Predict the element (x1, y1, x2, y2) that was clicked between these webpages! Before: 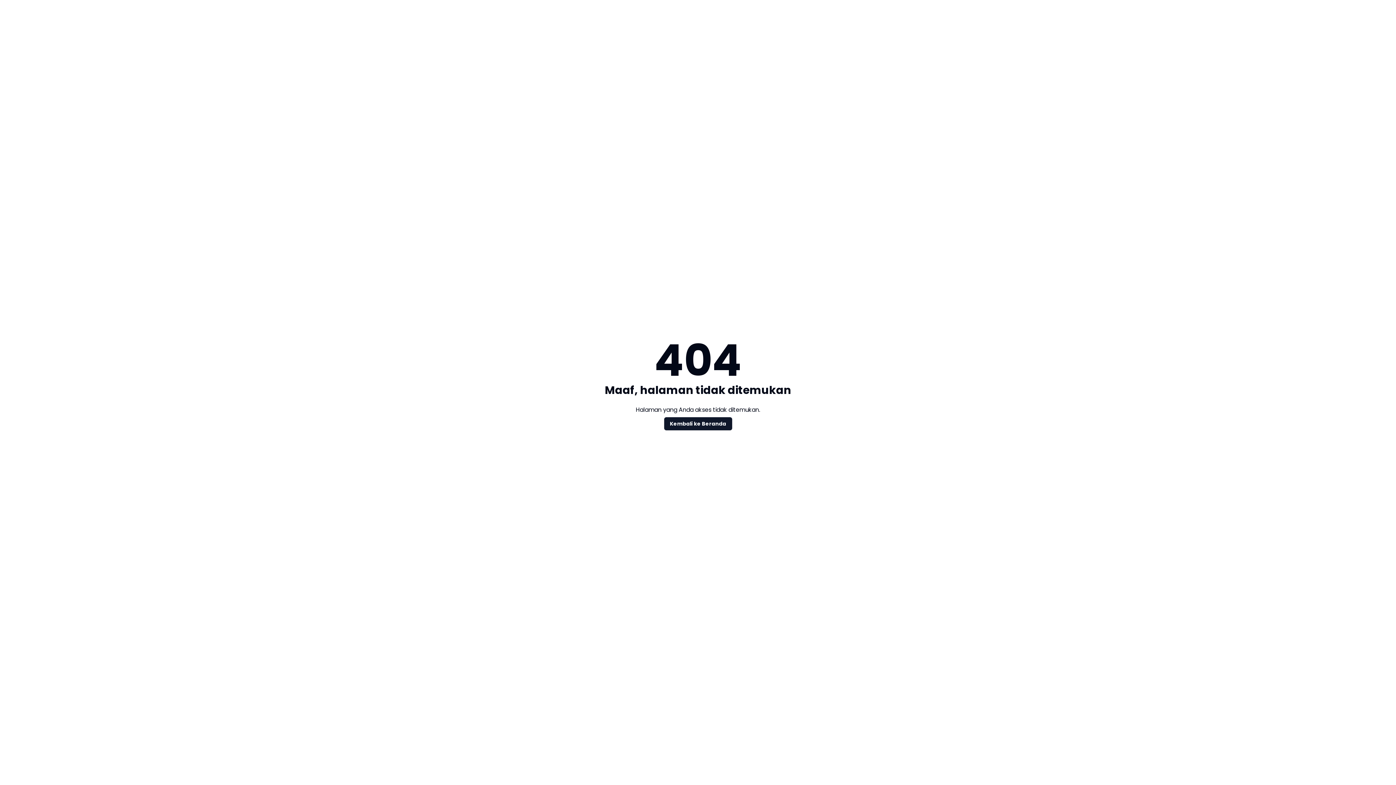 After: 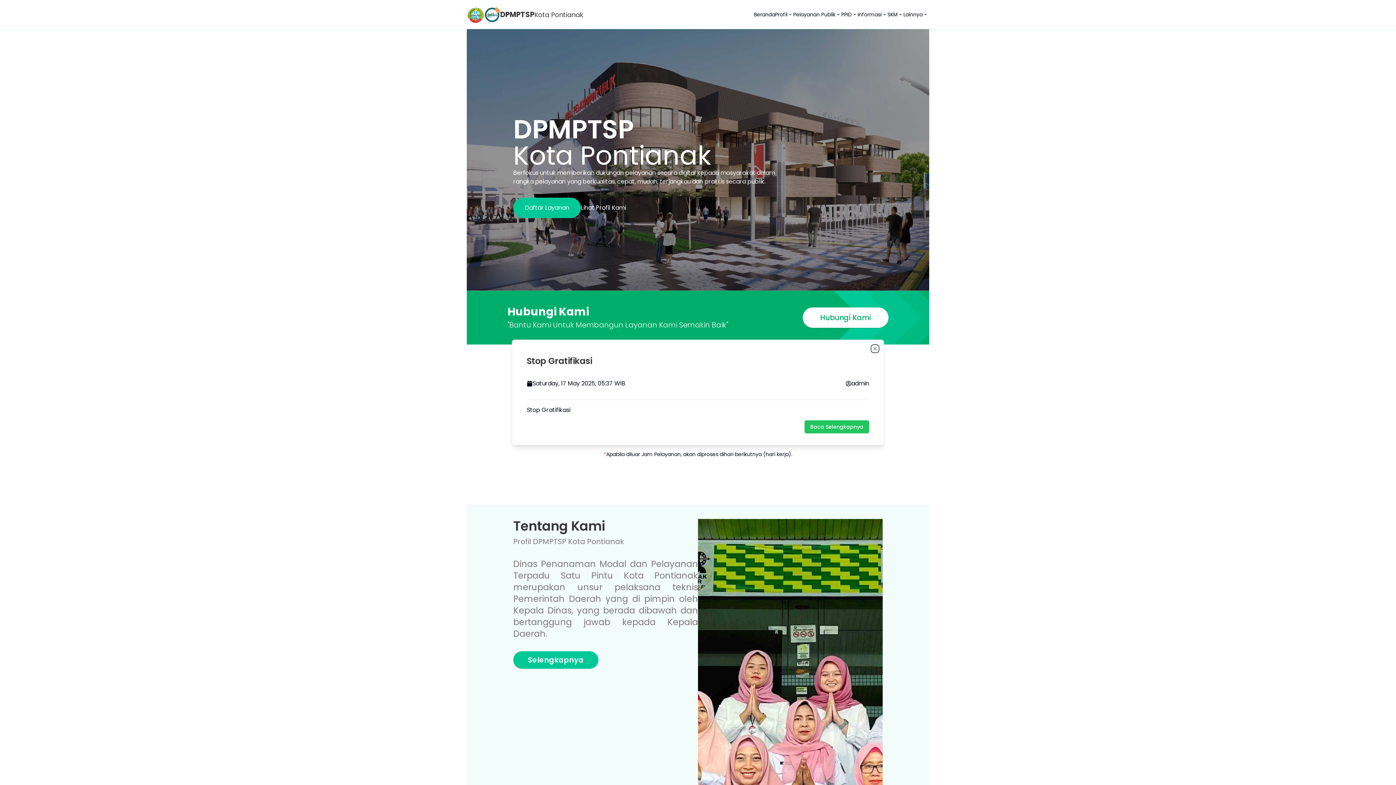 Action: bbox: (664, 417, 732, 430) label: Kembali ke Beranda